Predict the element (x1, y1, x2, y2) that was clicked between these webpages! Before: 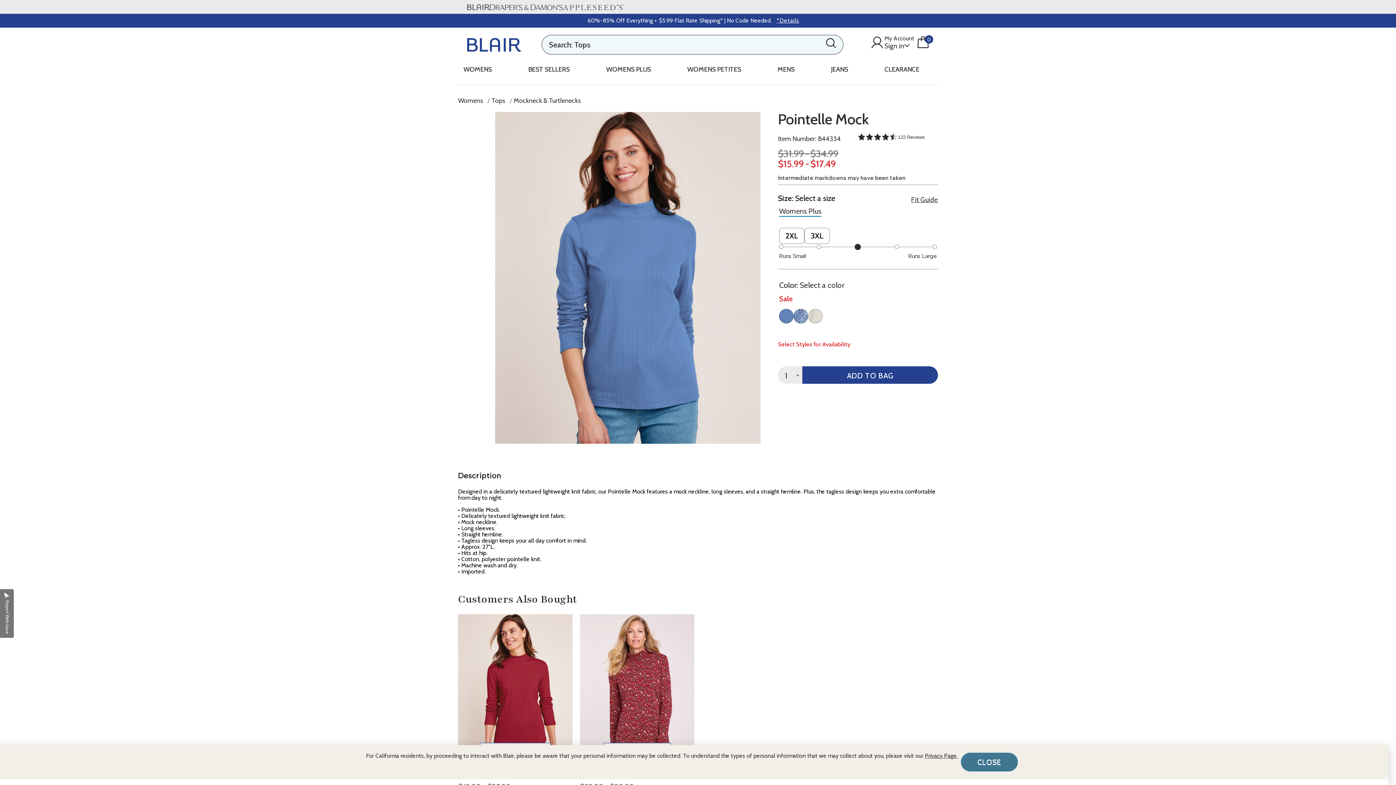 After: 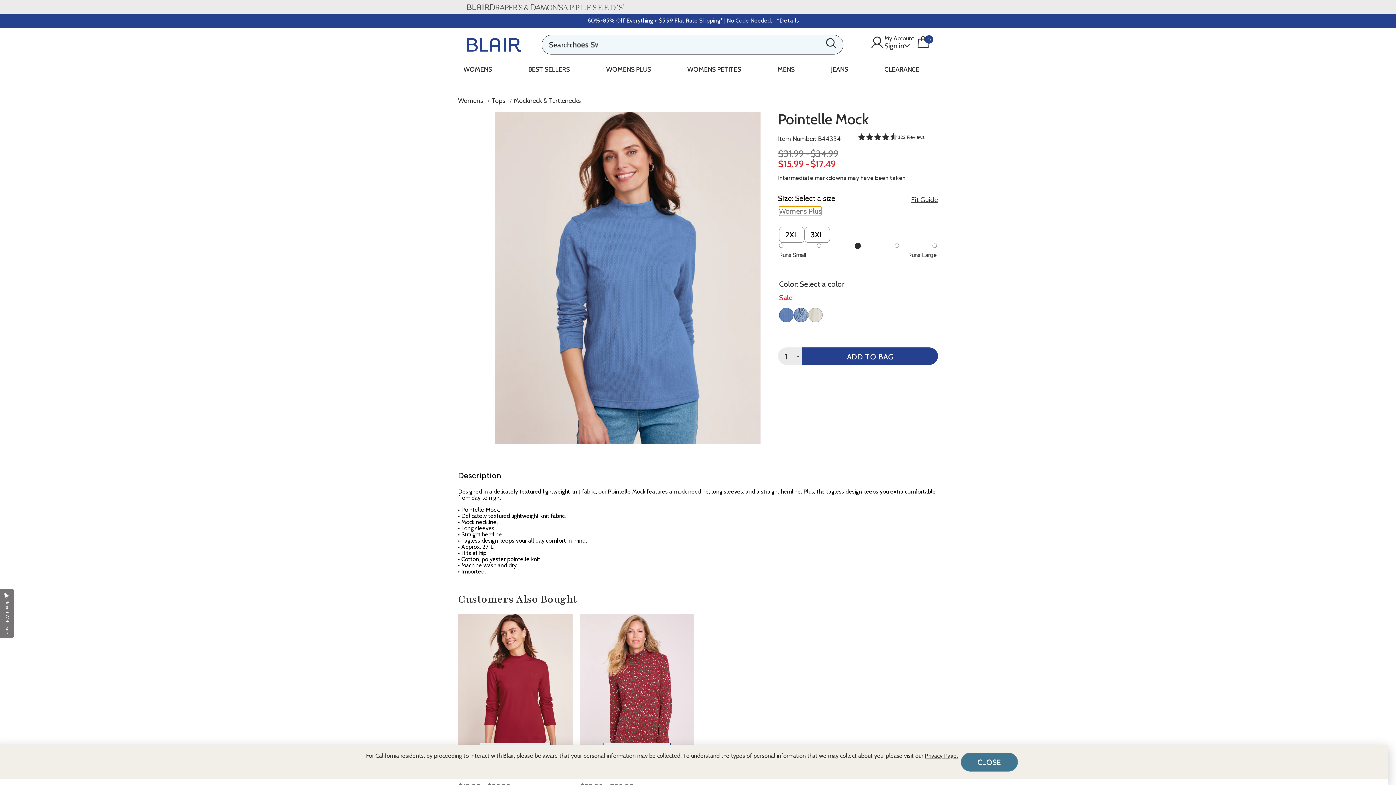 Action: label: Select Size Range Womens Plus bbox: (779, 206, 821, 217)